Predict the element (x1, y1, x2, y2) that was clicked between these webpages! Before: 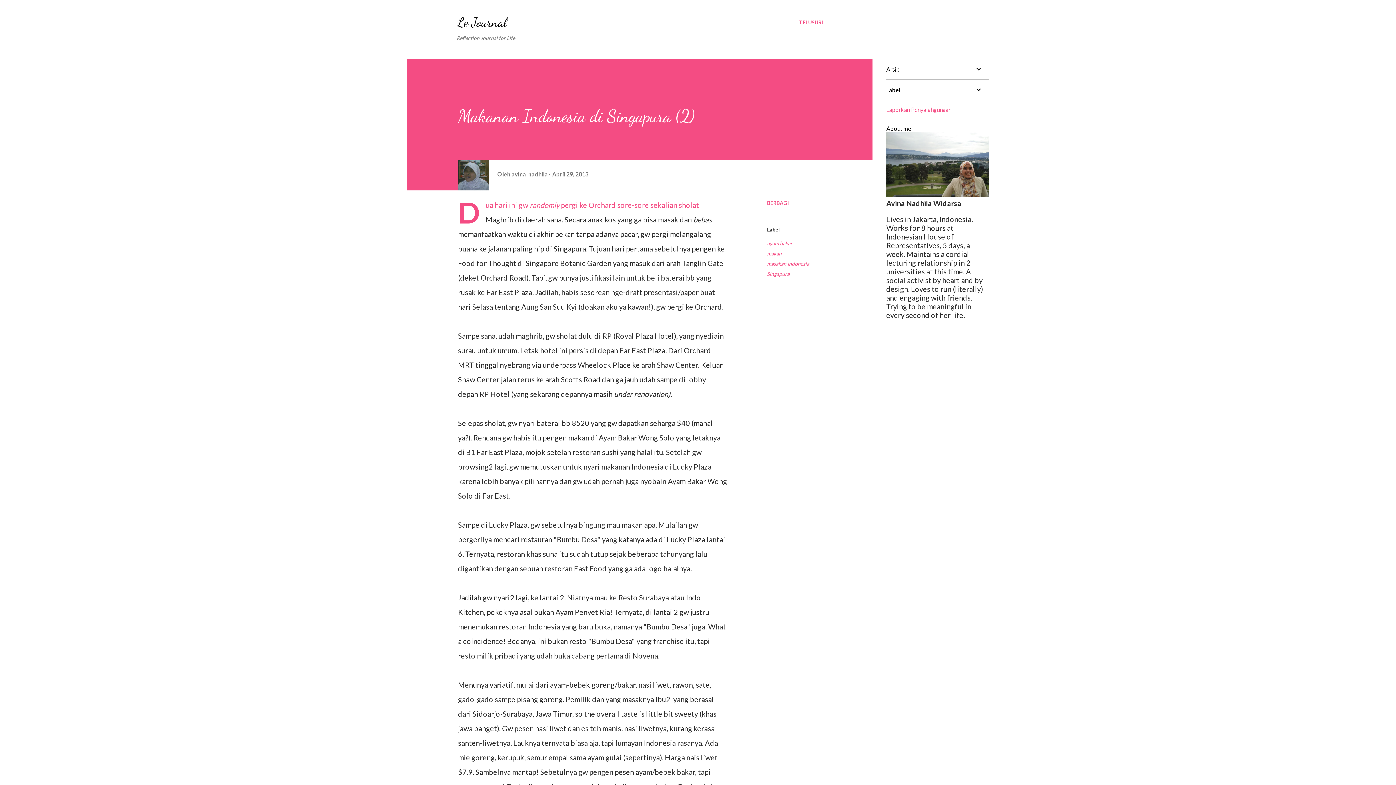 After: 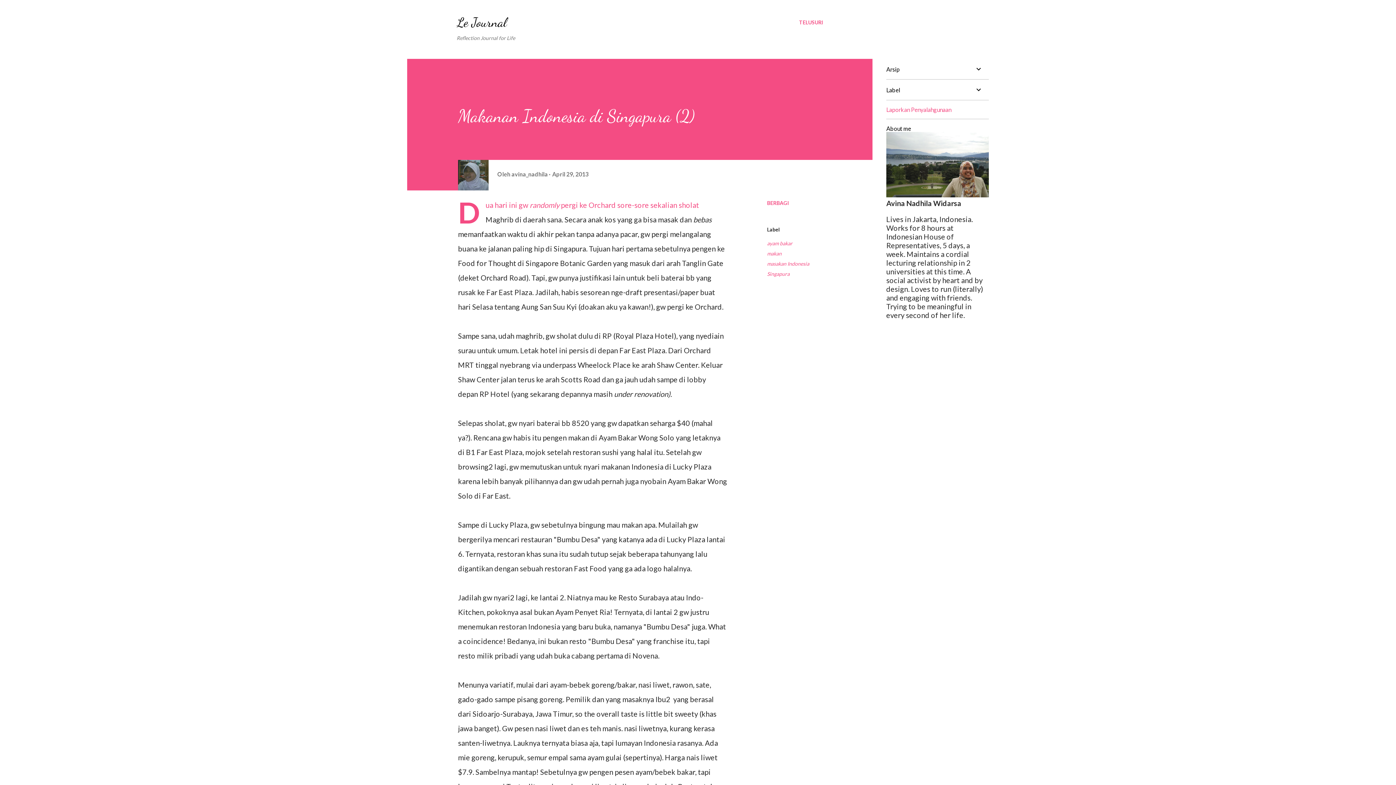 Action: label: April 29, 2013 bbox: (552, 170, 588, 177)